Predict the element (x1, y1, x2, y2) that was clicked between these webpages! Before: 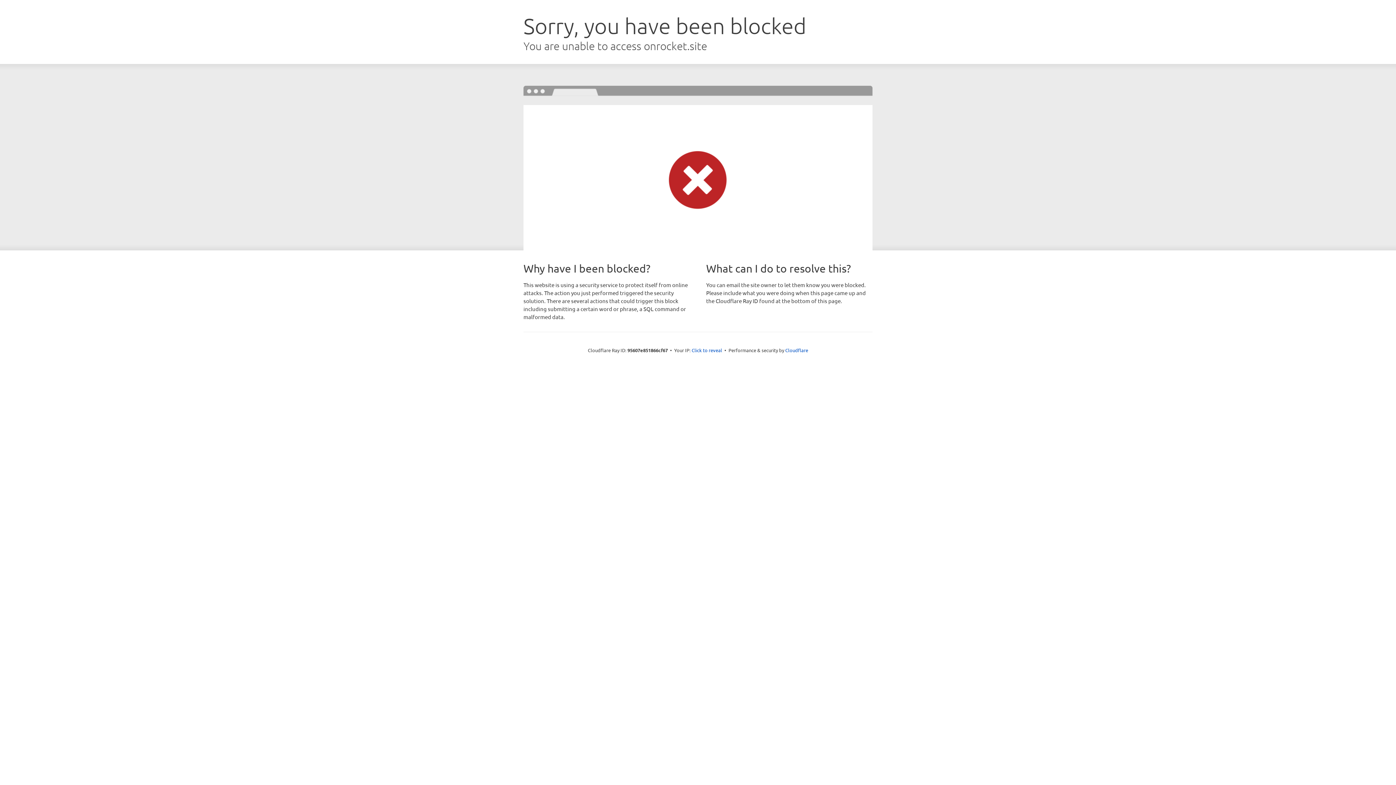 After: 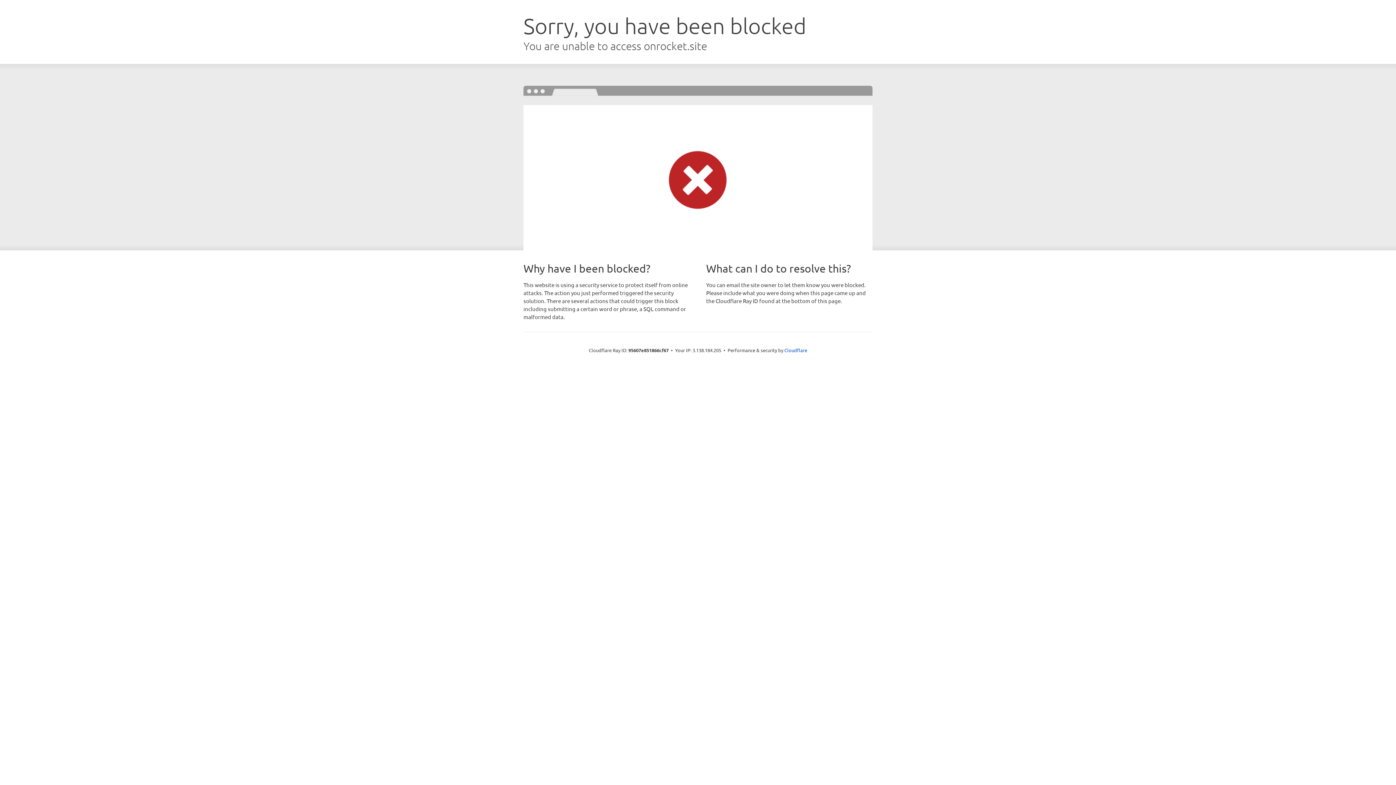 Action: label: Click to reveal bbox: (691, 346, 722, 353)